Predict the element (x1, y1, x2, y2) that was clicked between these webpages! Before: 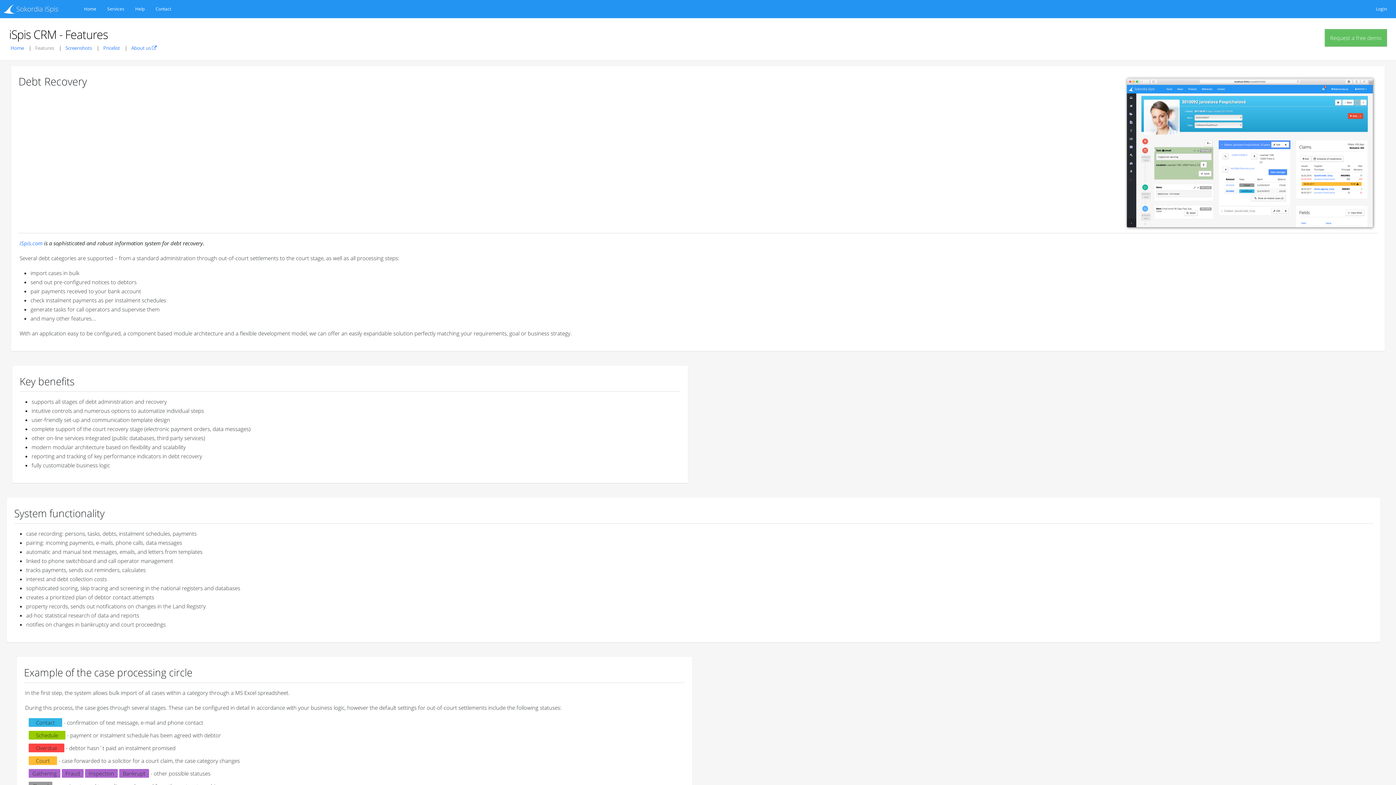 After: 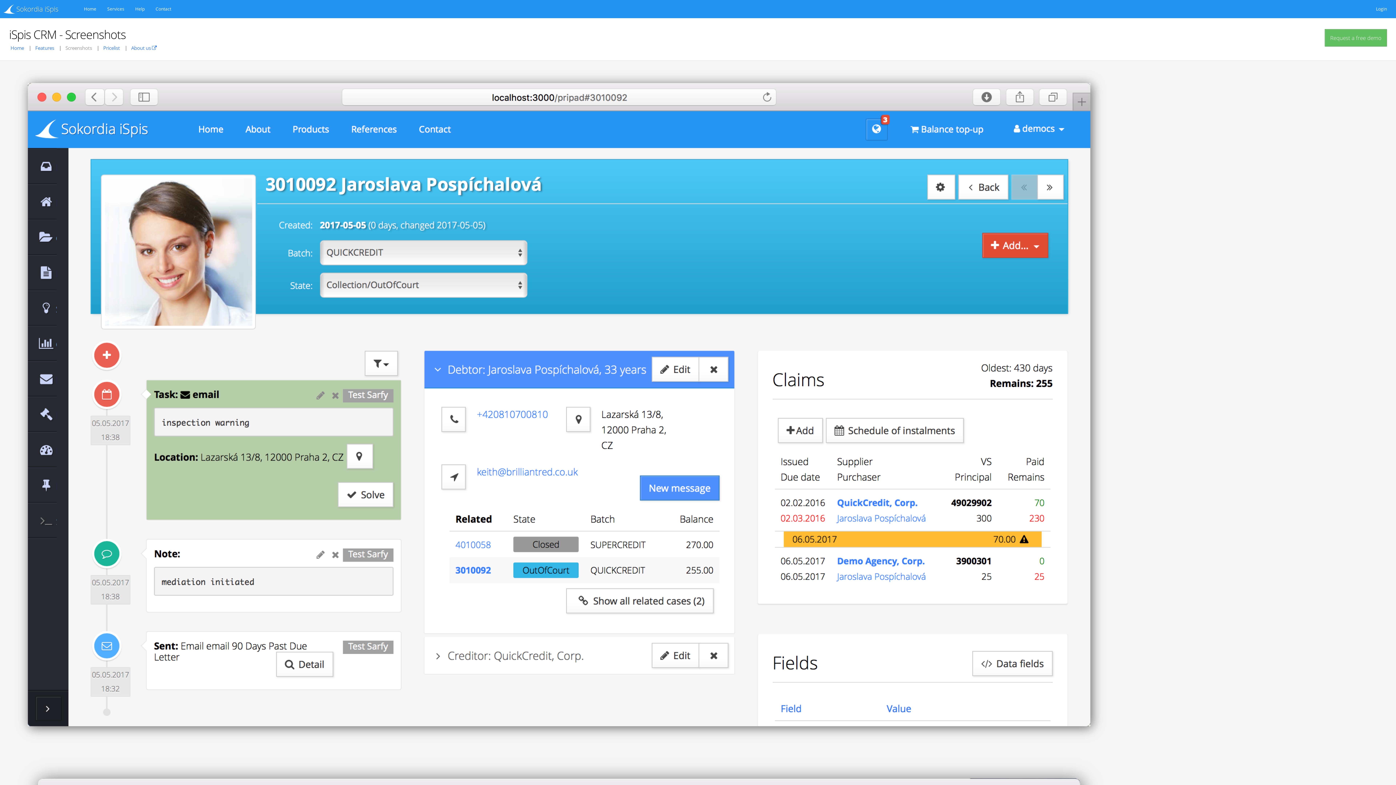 Action: label: Screenshots bbox: (65, 44, 92, 51)